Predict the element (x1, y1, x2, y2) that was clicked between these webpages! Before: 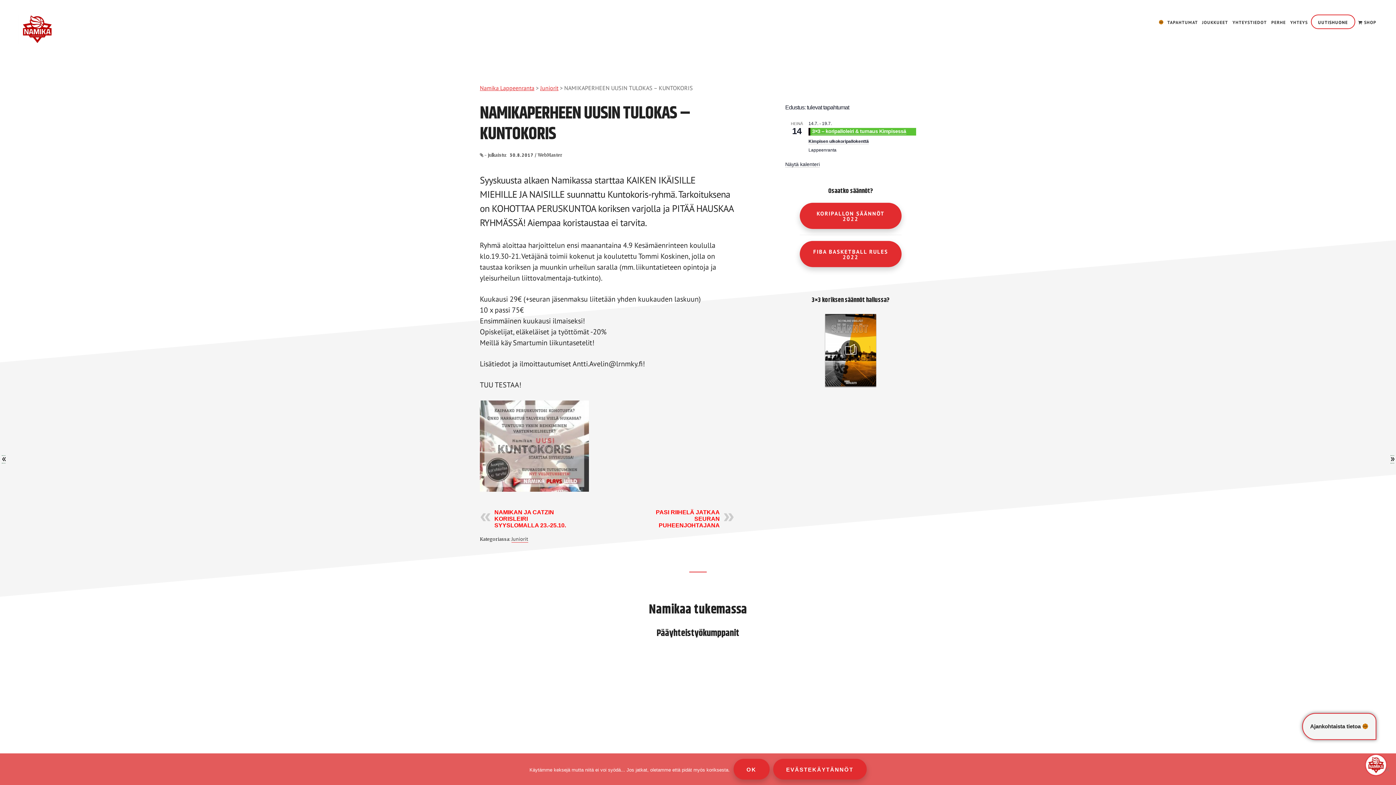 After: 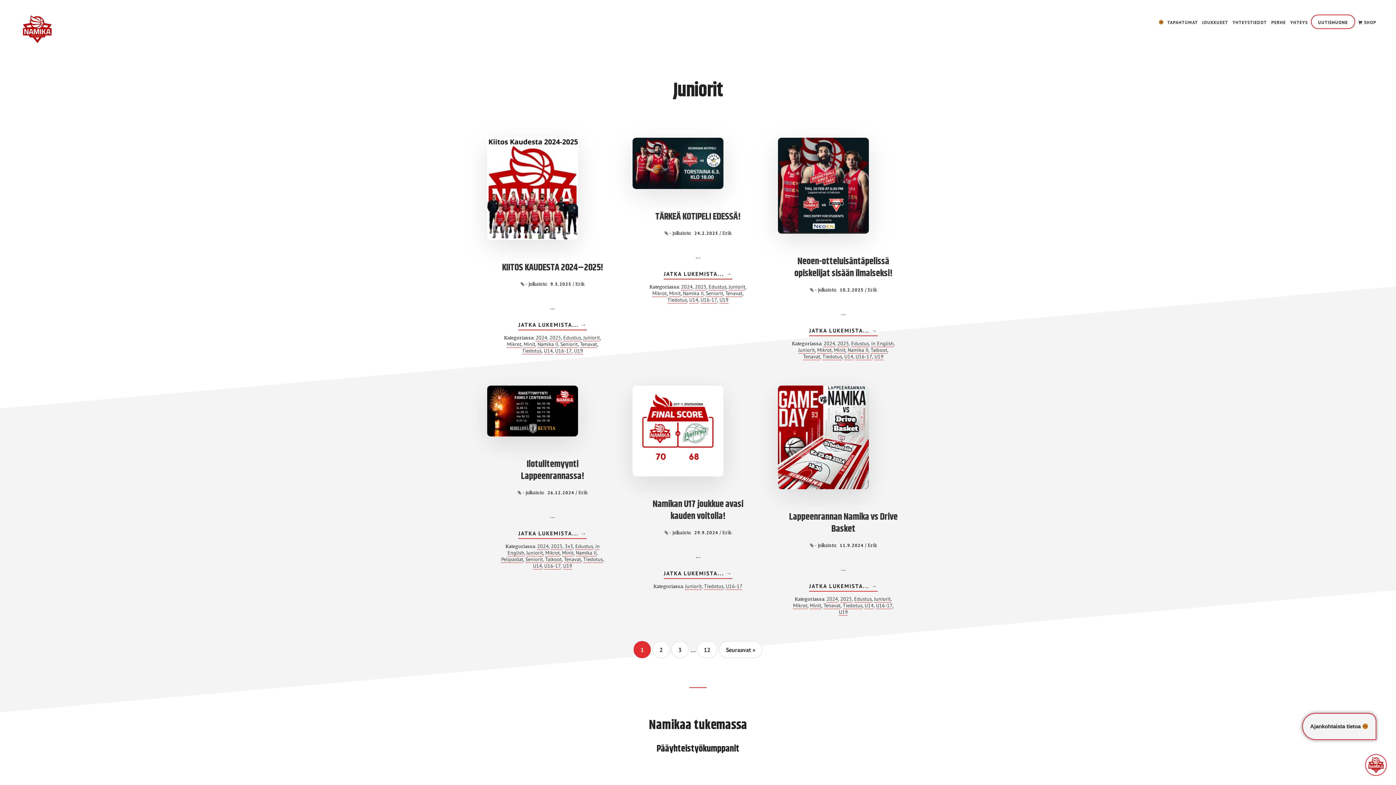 Action: bbox: (540, 84, 558, 91) label: Juniorit